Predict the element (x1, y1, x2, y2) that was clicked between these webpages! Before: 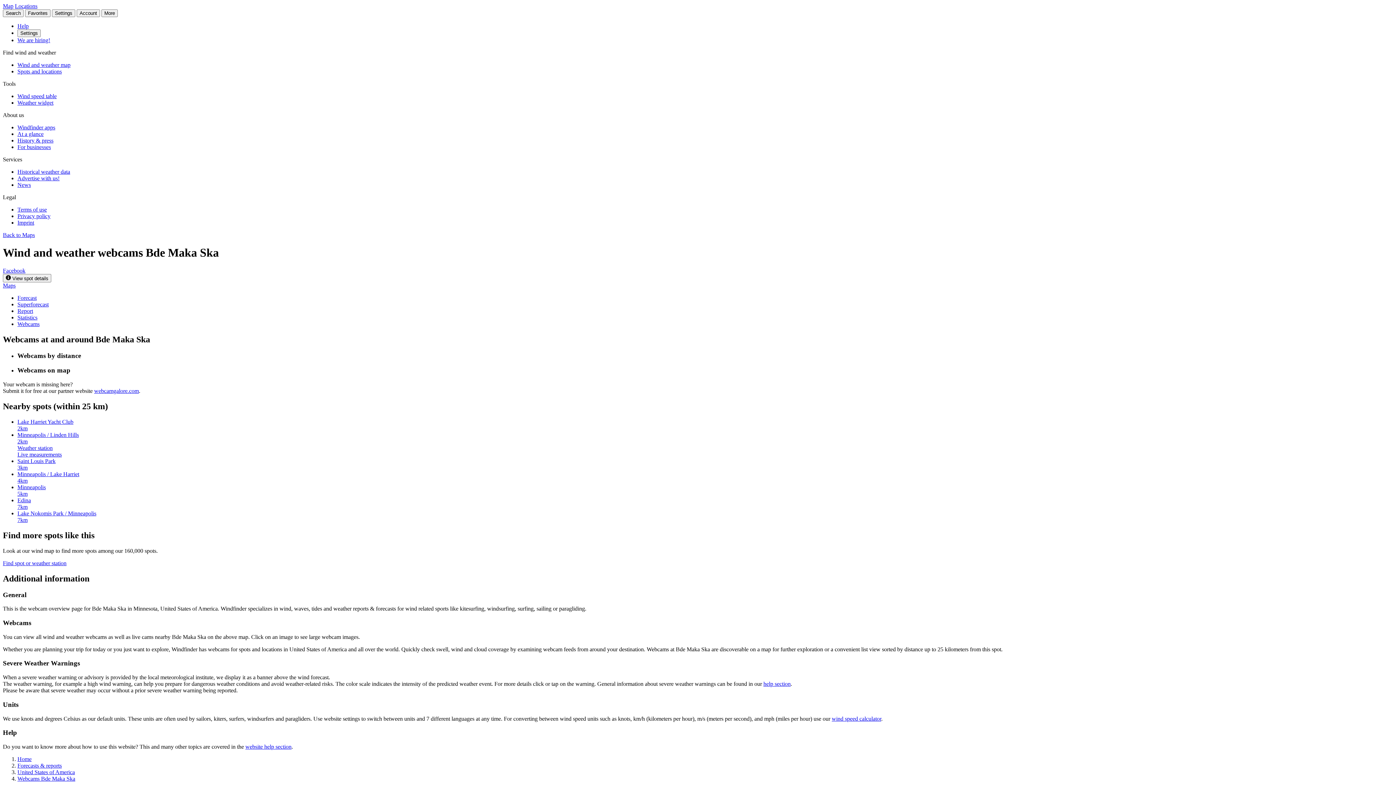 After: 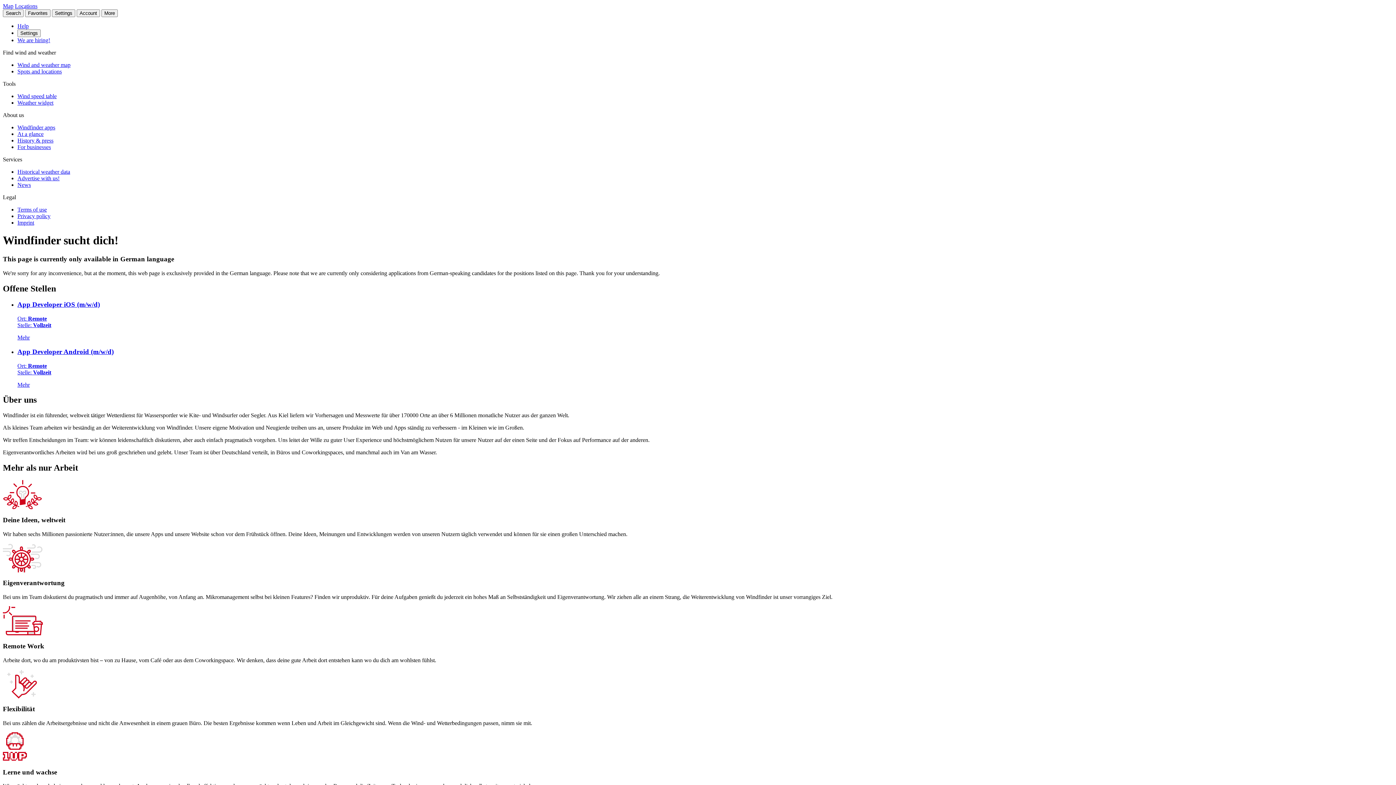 Action: bbox: (17, 37, 50, 43) label: We are hiring!